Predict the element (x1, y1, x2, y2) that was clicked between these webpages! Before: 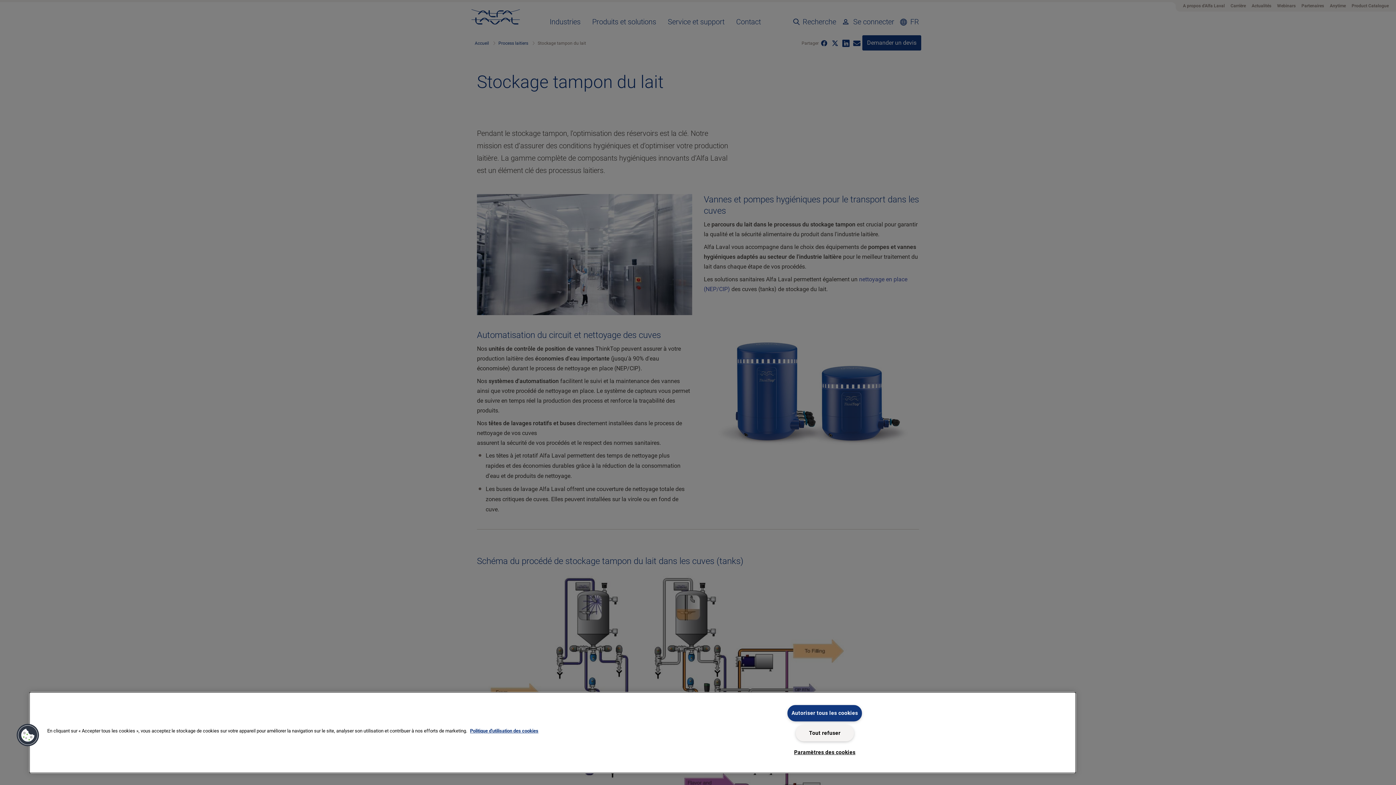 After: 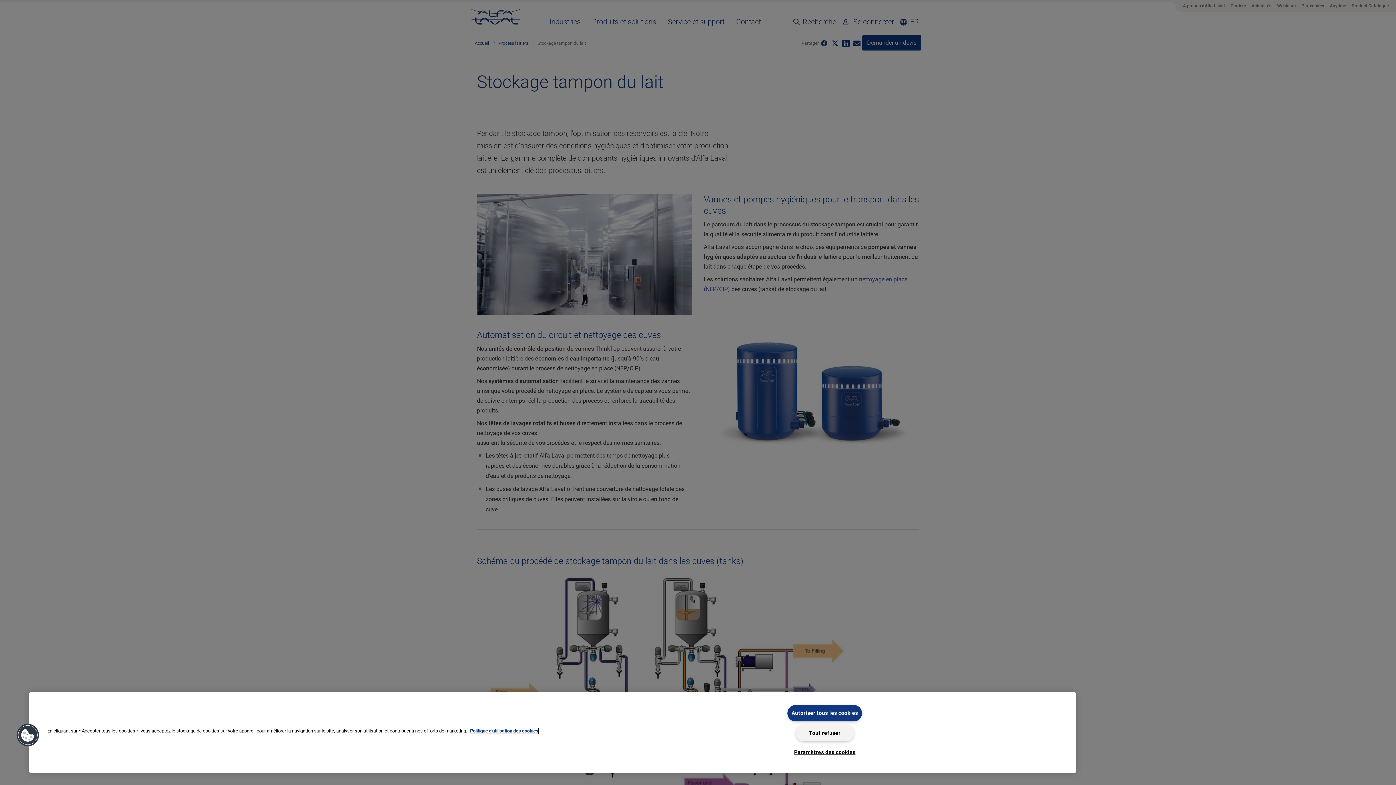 Action: bbox: (470, 728, 538, 734) label: Pour en savoir plus sur la protection de votre vie privée, s'ouvre dans un nouvel onglet